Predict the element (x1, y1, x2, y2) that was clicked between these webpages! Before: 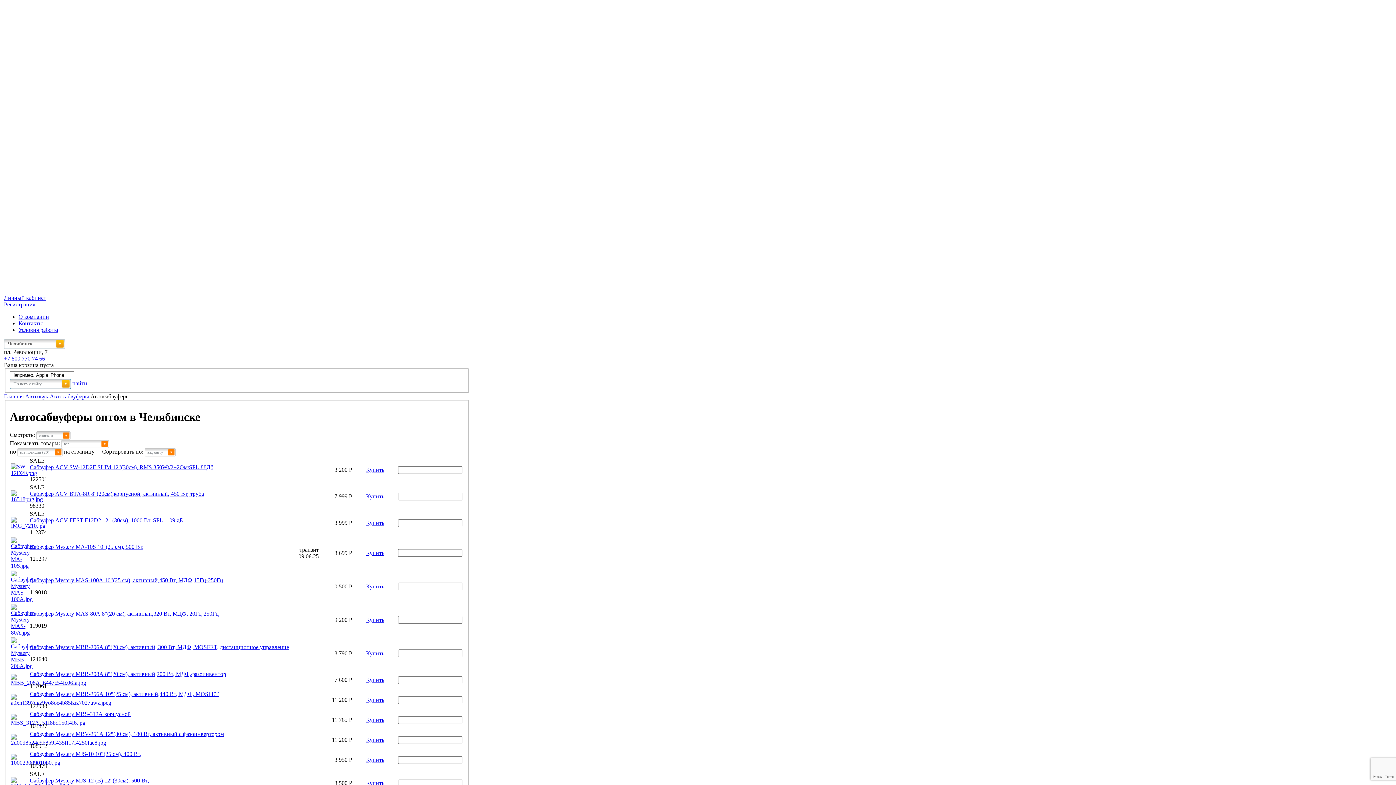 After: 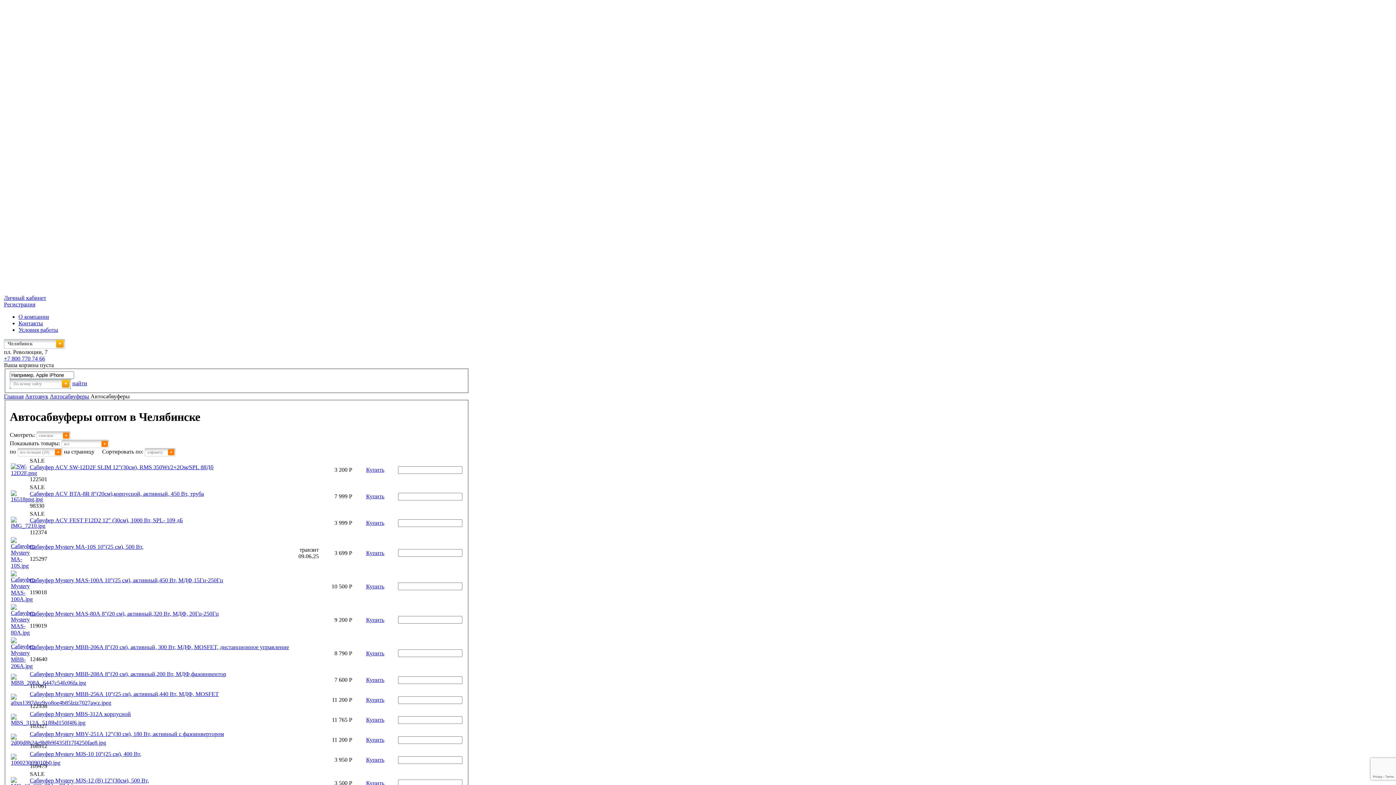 Action: bbox: (29, 777, 149, 784) label: Сабвуфер Mystery MJS-12 (В) 12"(30см), 500 Вт,